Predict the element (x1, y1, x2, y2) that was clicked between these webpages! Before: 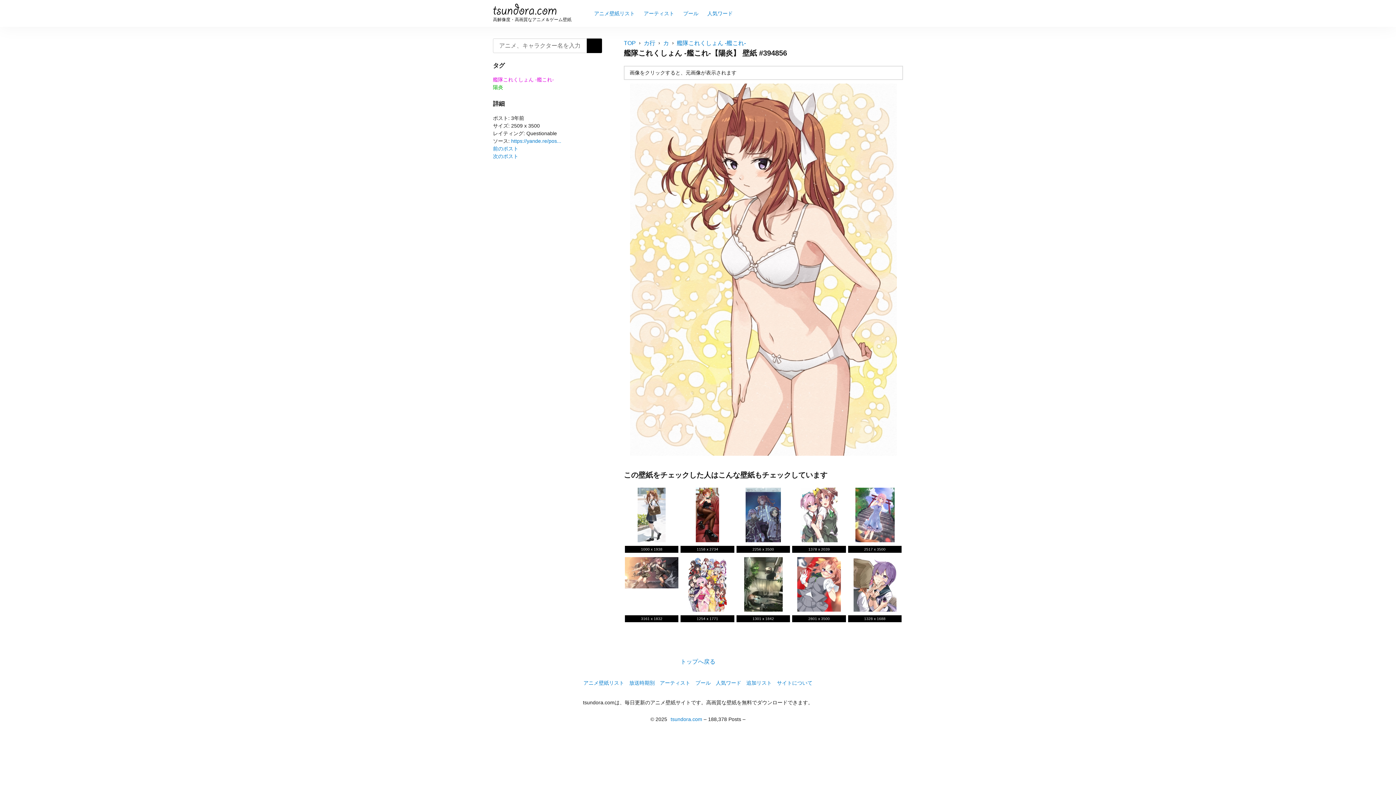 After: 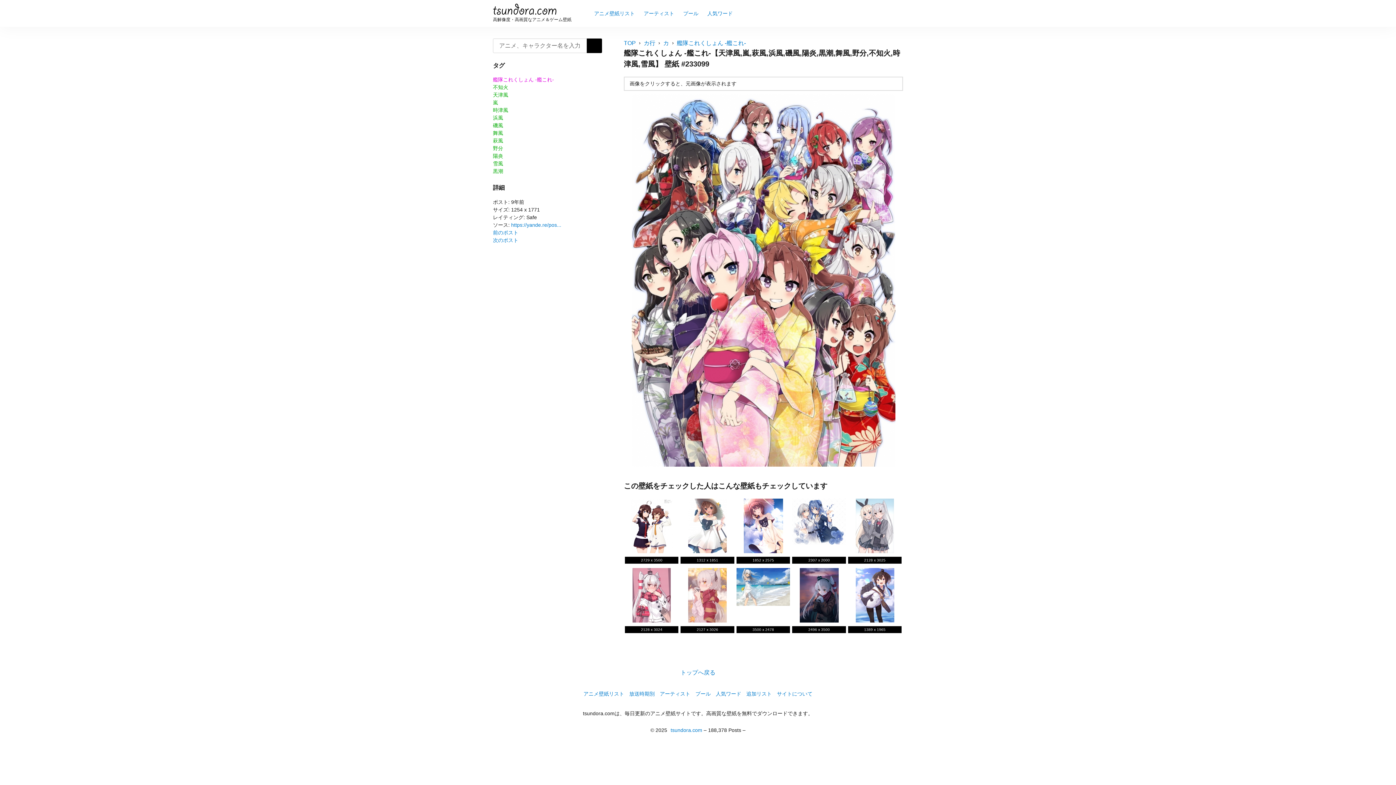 Action: bbox: (680, 557, 734, 612)